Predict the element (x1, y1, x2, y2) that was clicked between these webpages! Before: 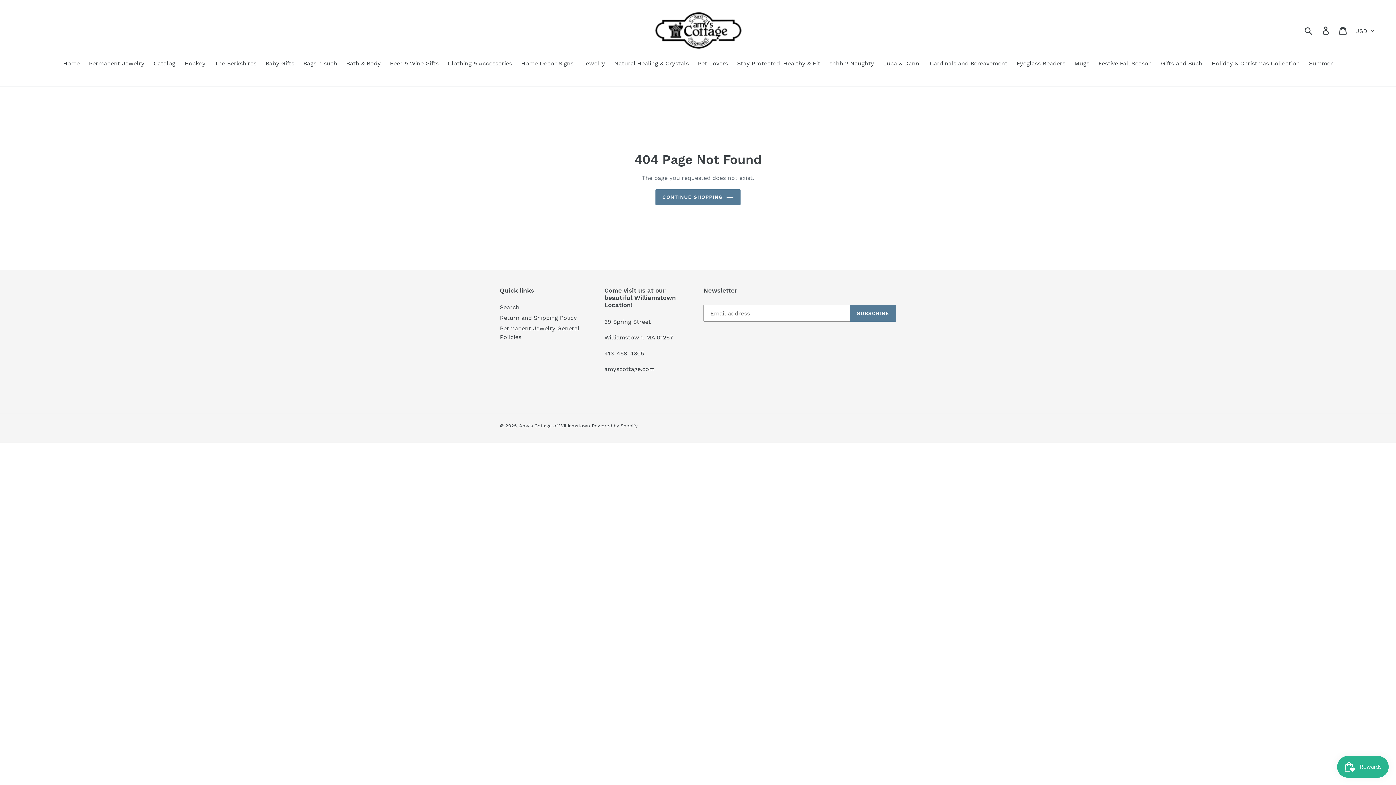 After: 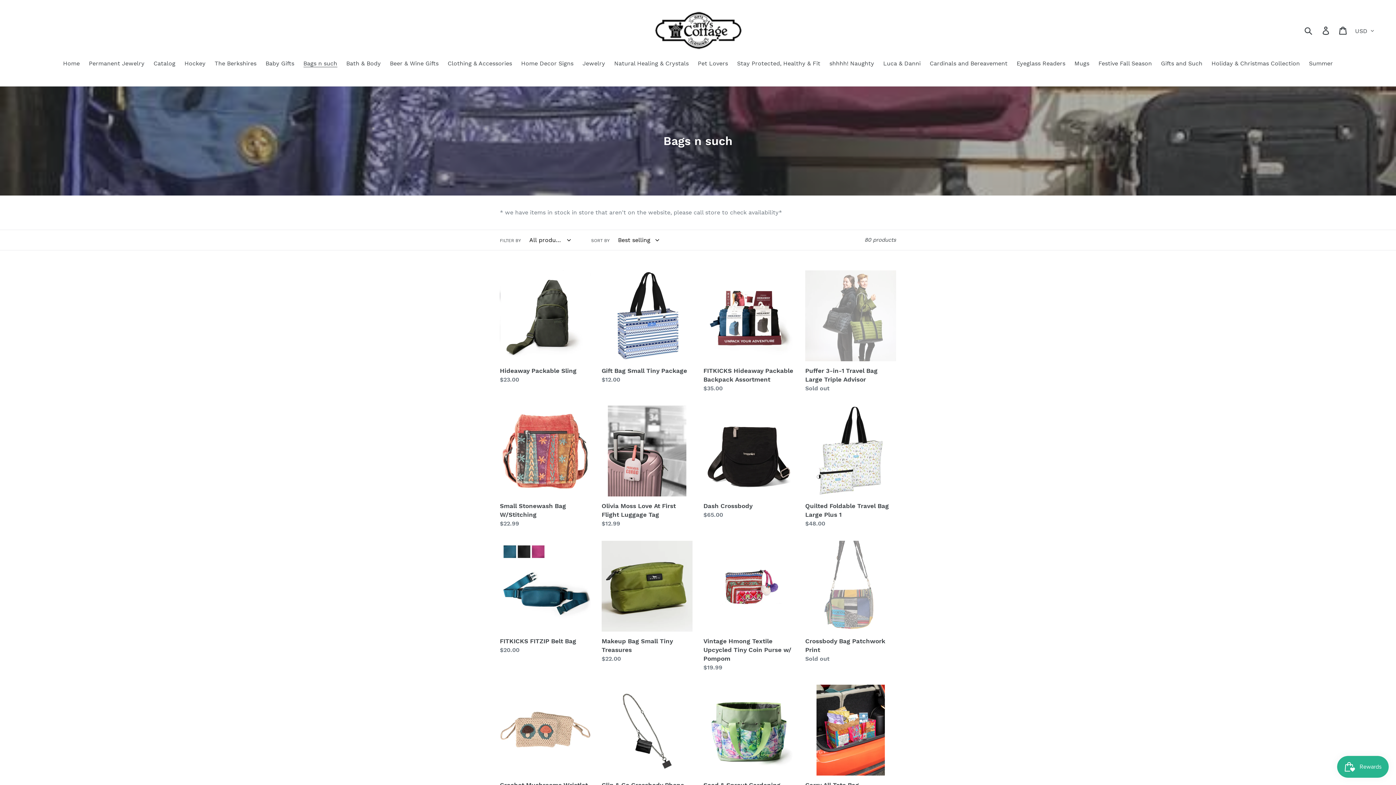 Action: label: Bags n such bbox: (299, 59, 340, 69)